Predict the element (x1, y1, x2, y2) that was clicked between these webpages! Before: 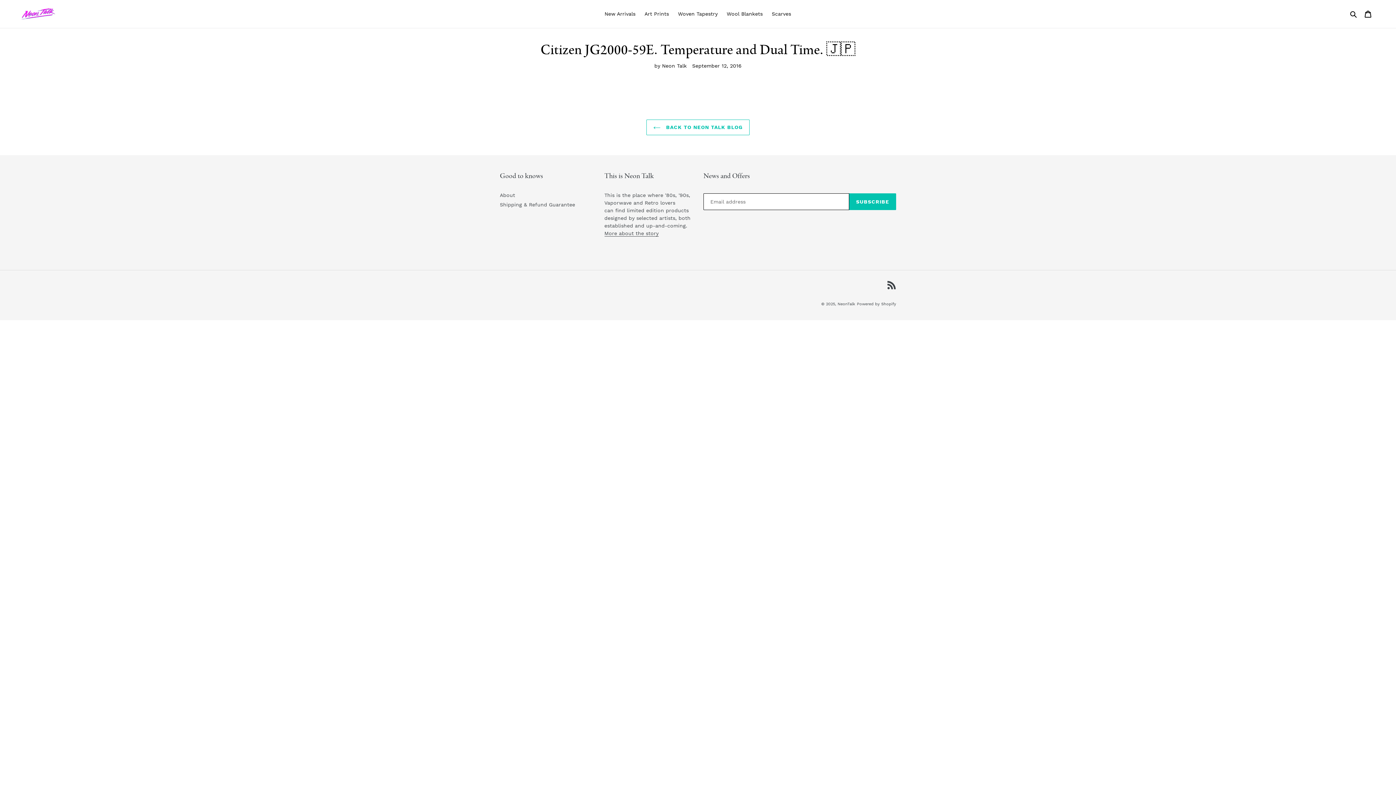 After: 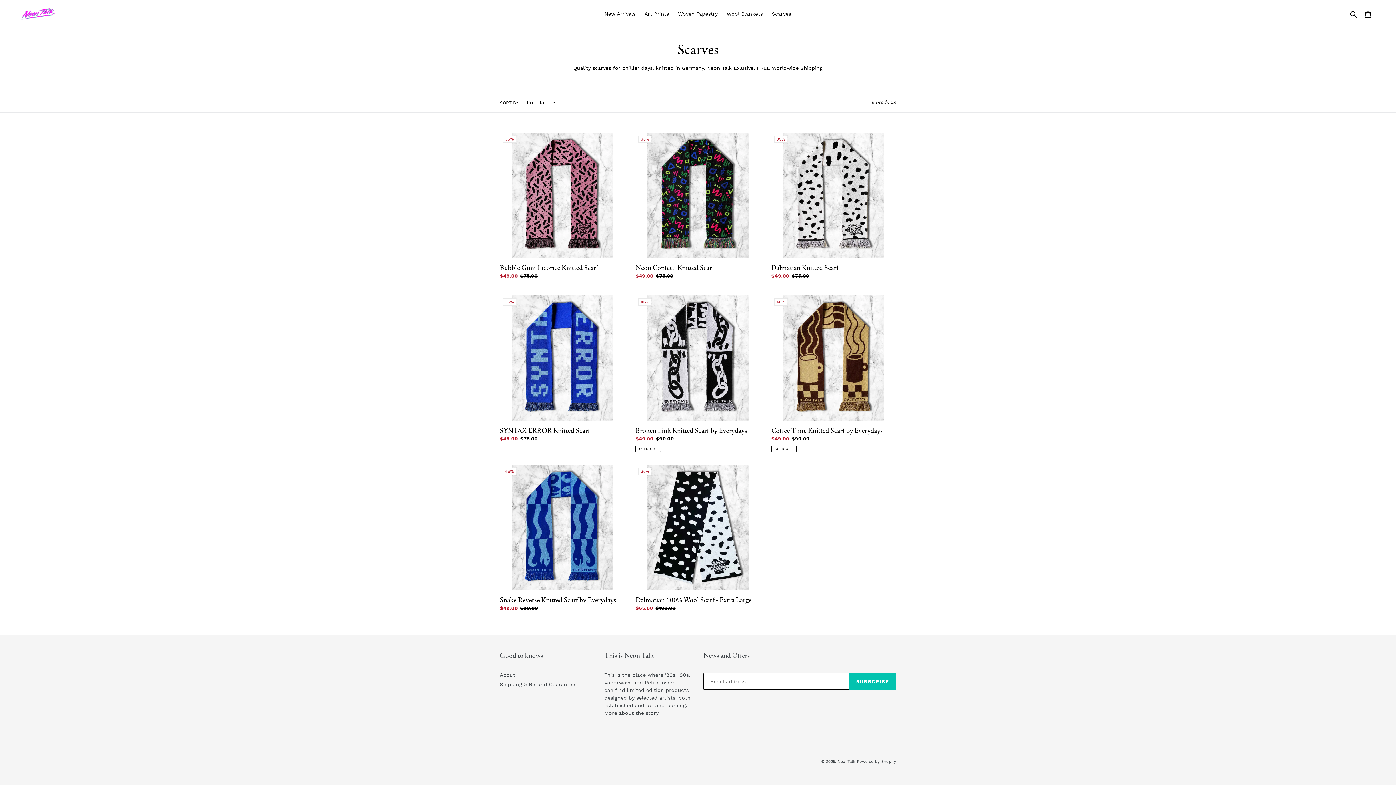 Action: bbox: (768, 9, 794, 18) label: Scarves